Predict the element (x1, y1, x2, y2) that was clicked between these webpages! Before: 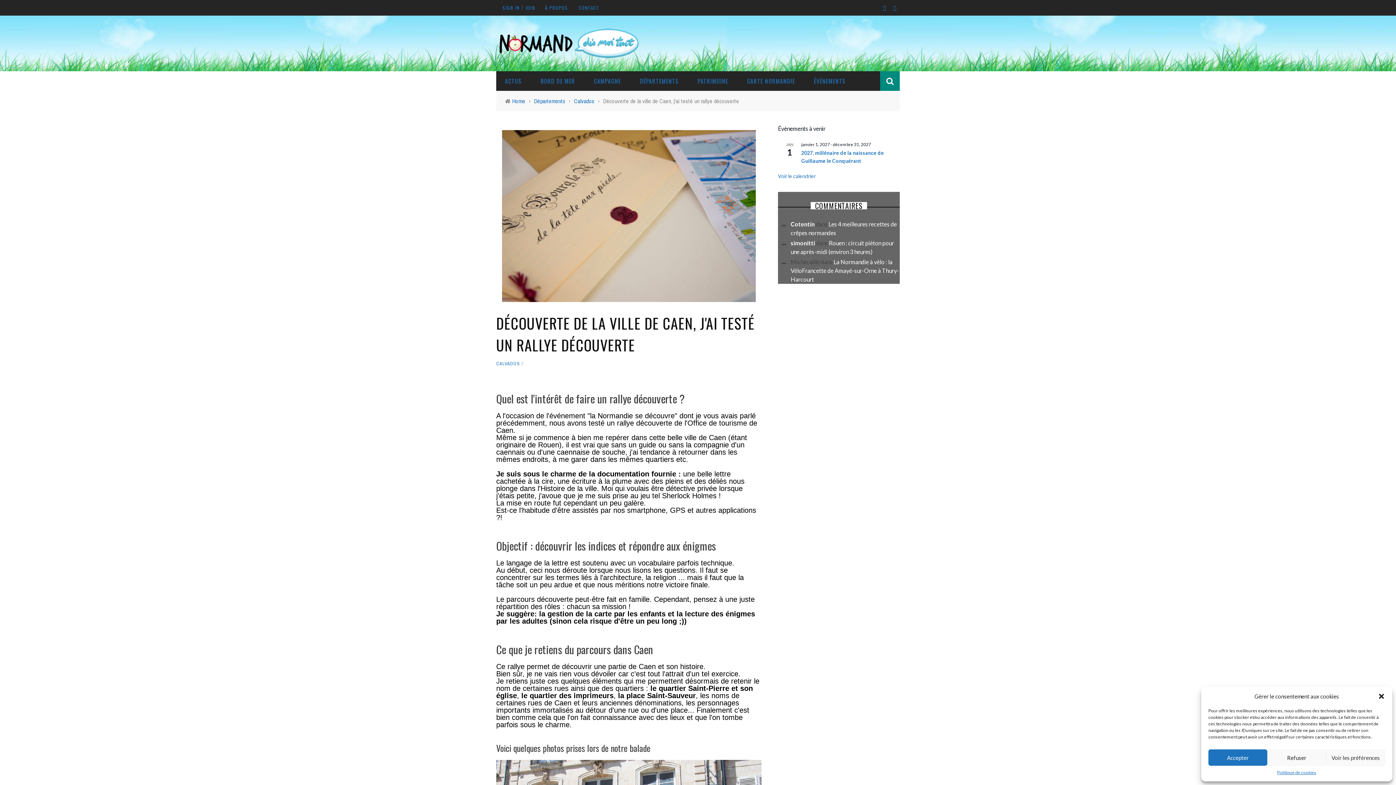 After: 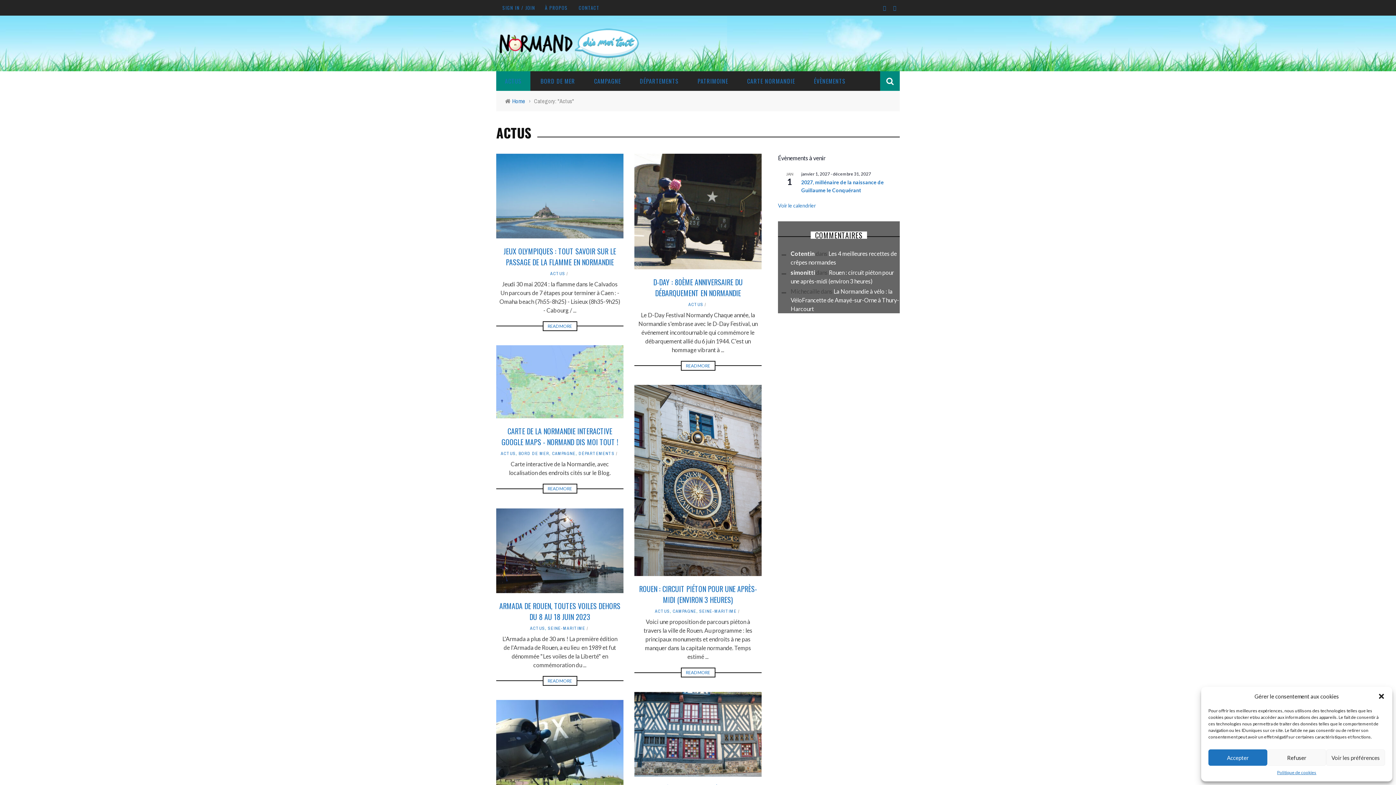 Action: label: ACTUS bbox: (496, 76, 530, 85)